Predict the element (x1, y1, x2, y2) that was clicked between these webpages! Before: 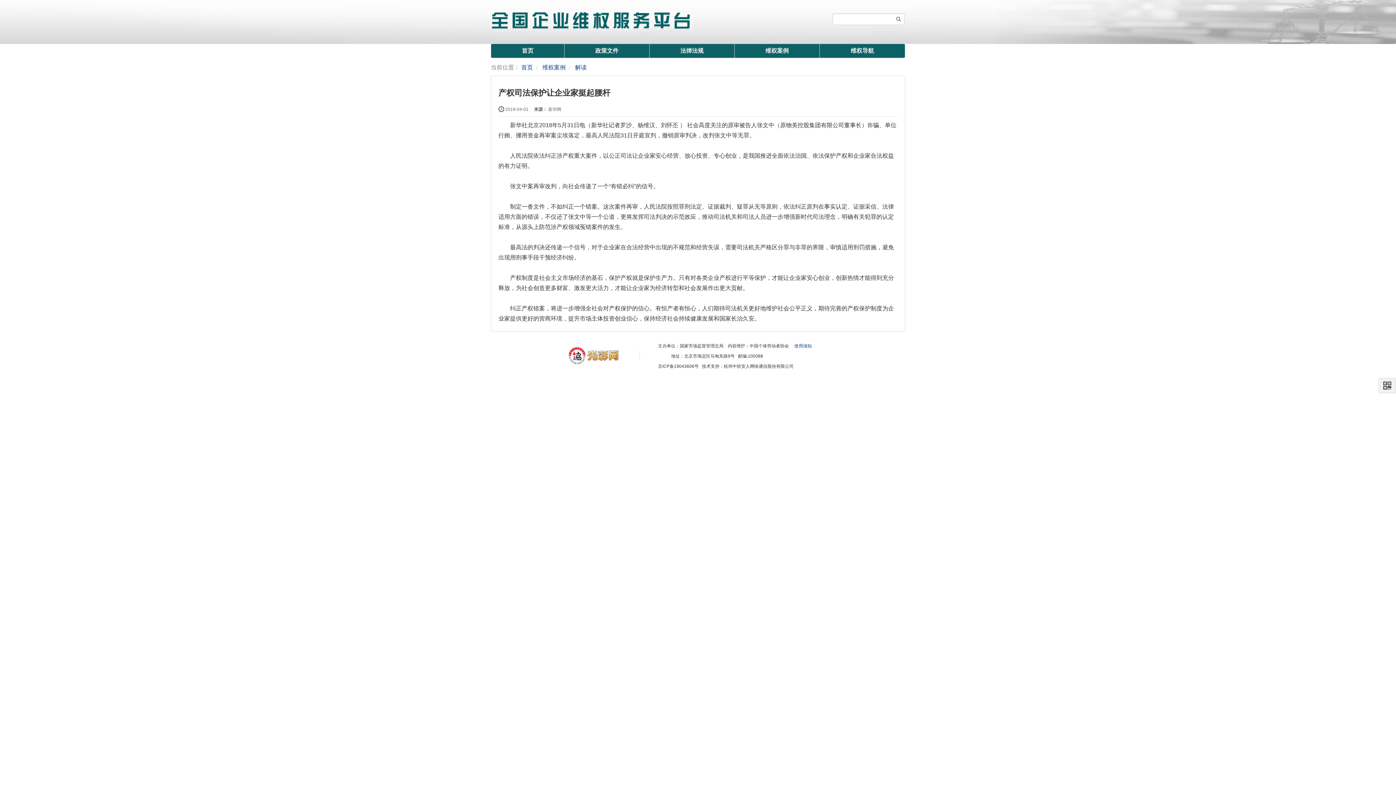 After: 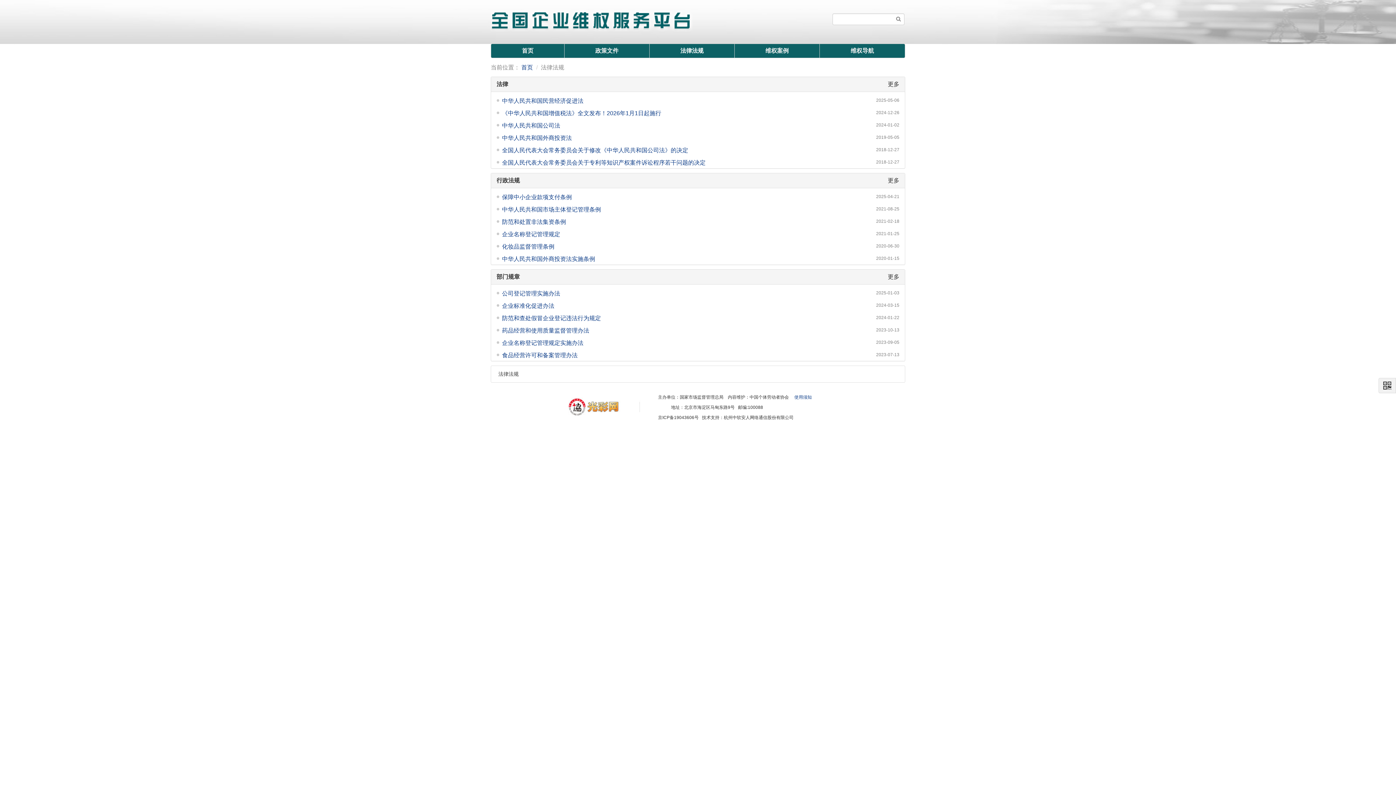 Action: bbox: (649, 44, 734, 57) label: 法律法规